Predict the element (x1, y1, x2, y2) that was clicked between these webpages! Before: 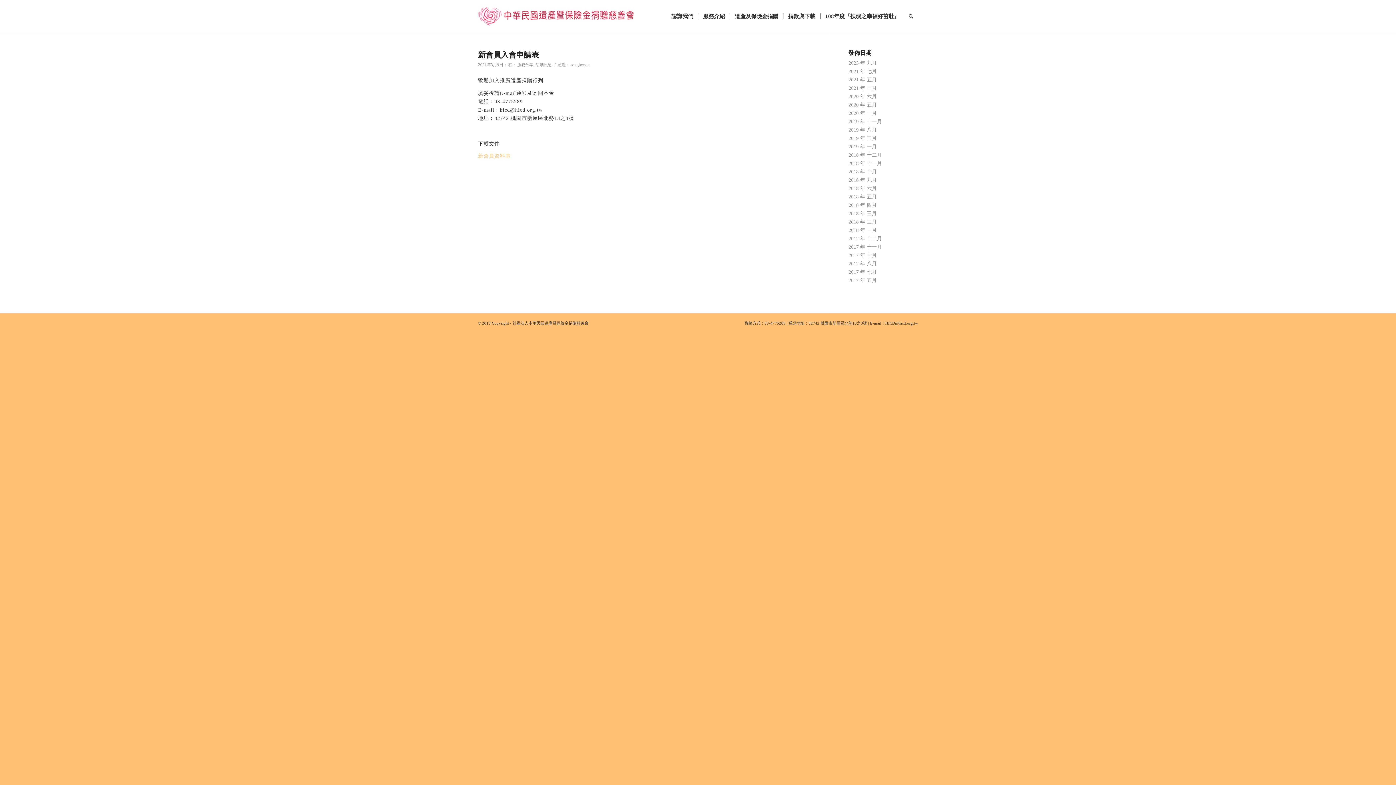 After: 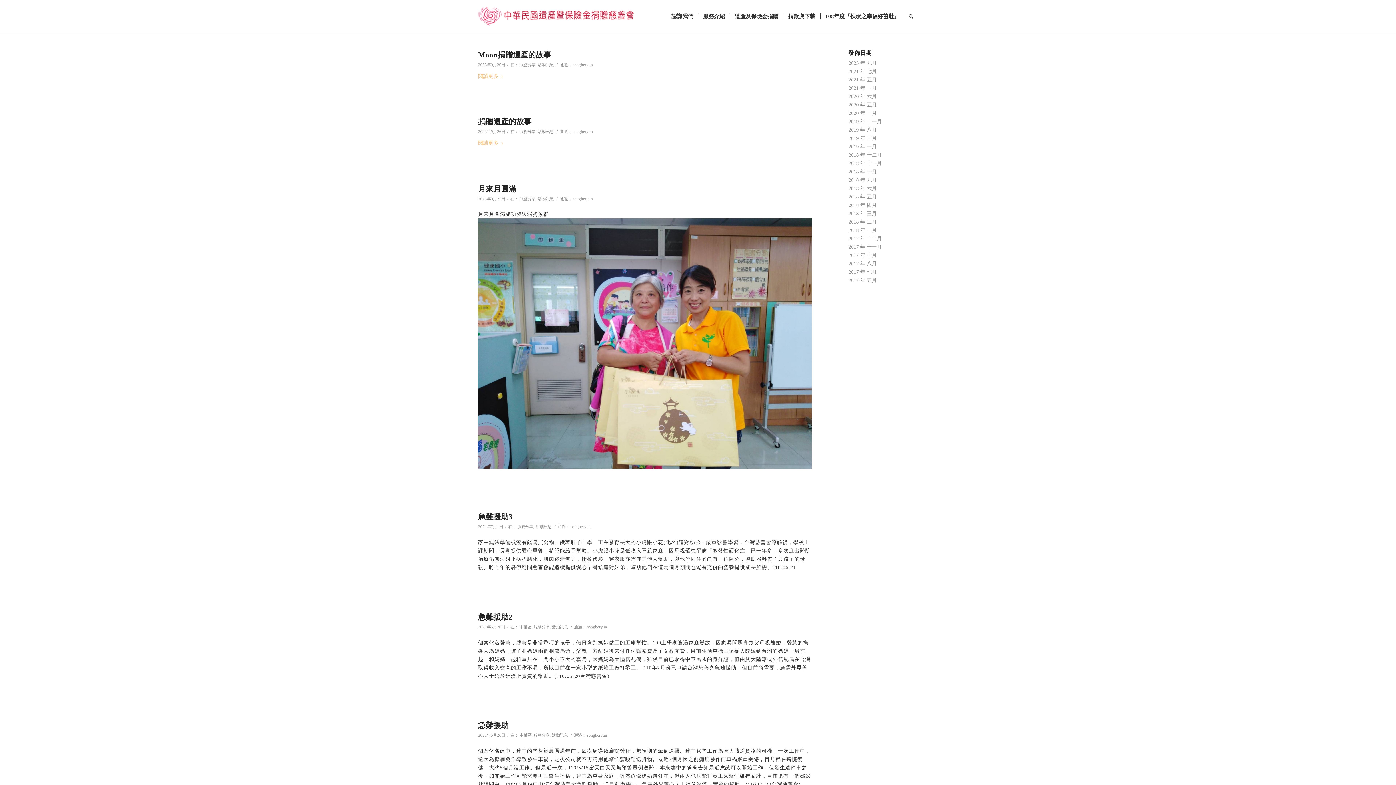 Action: label: 服務分享 bbox: (517, 62, 533, 66)